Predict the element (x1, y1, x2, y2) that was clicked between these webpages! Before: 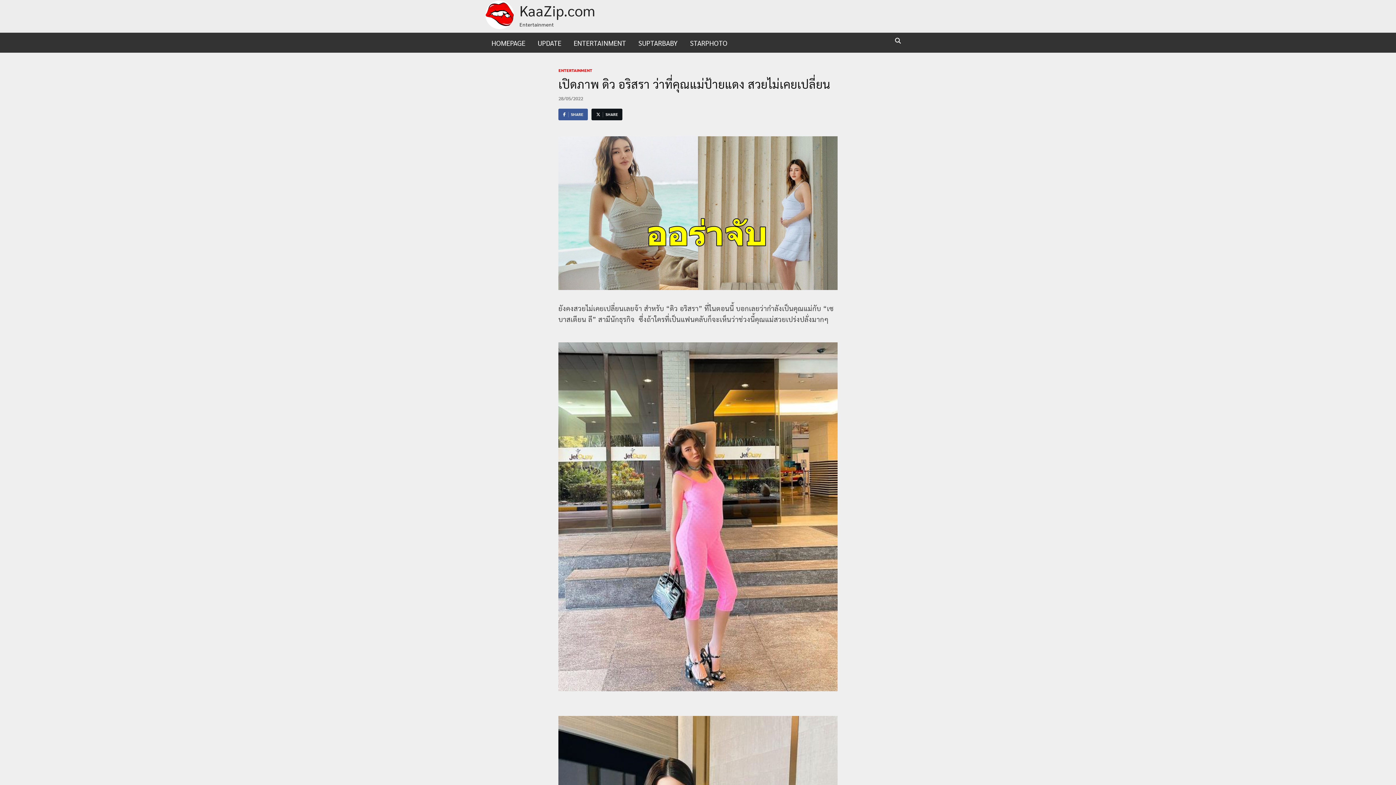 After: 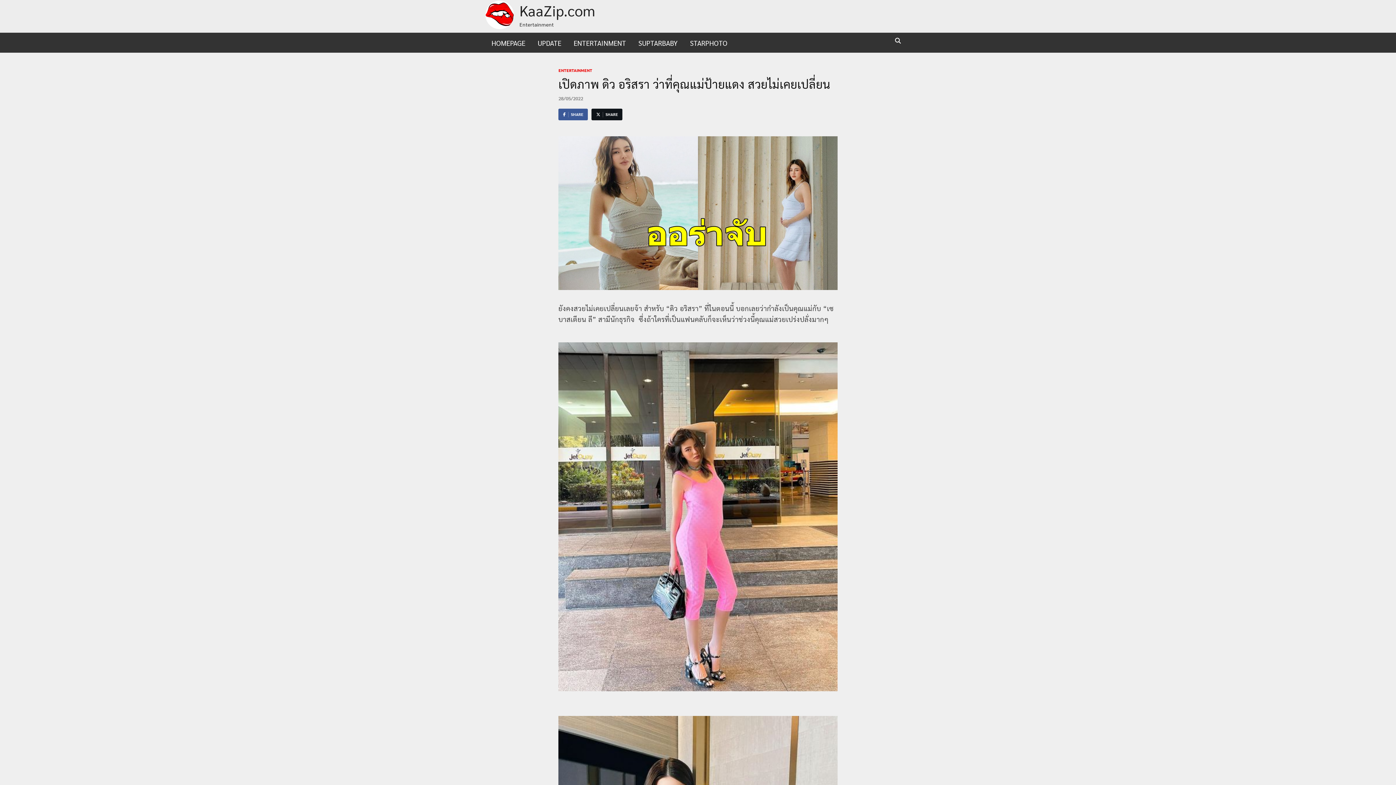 Action: label: 28/05/2022 bbox: (558, 95, 583, 101)